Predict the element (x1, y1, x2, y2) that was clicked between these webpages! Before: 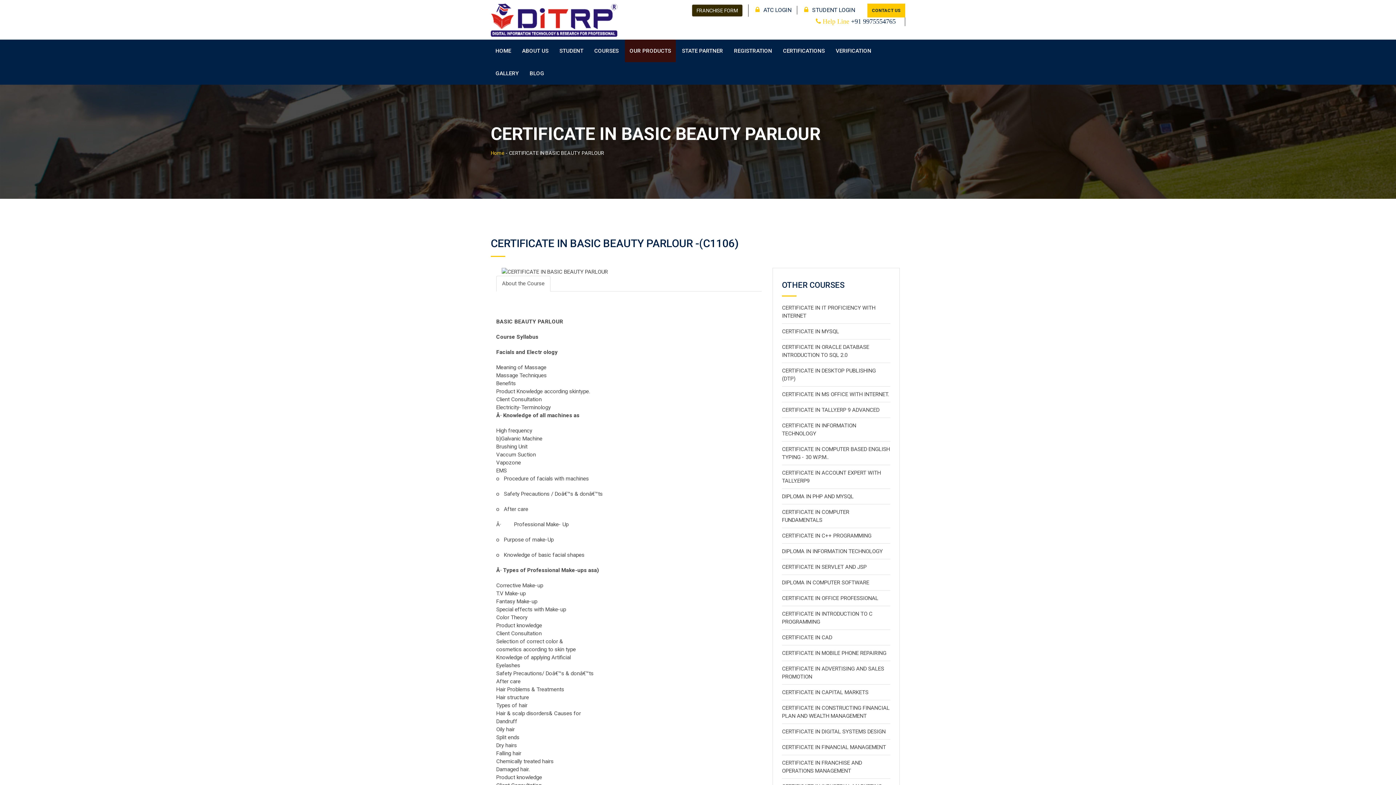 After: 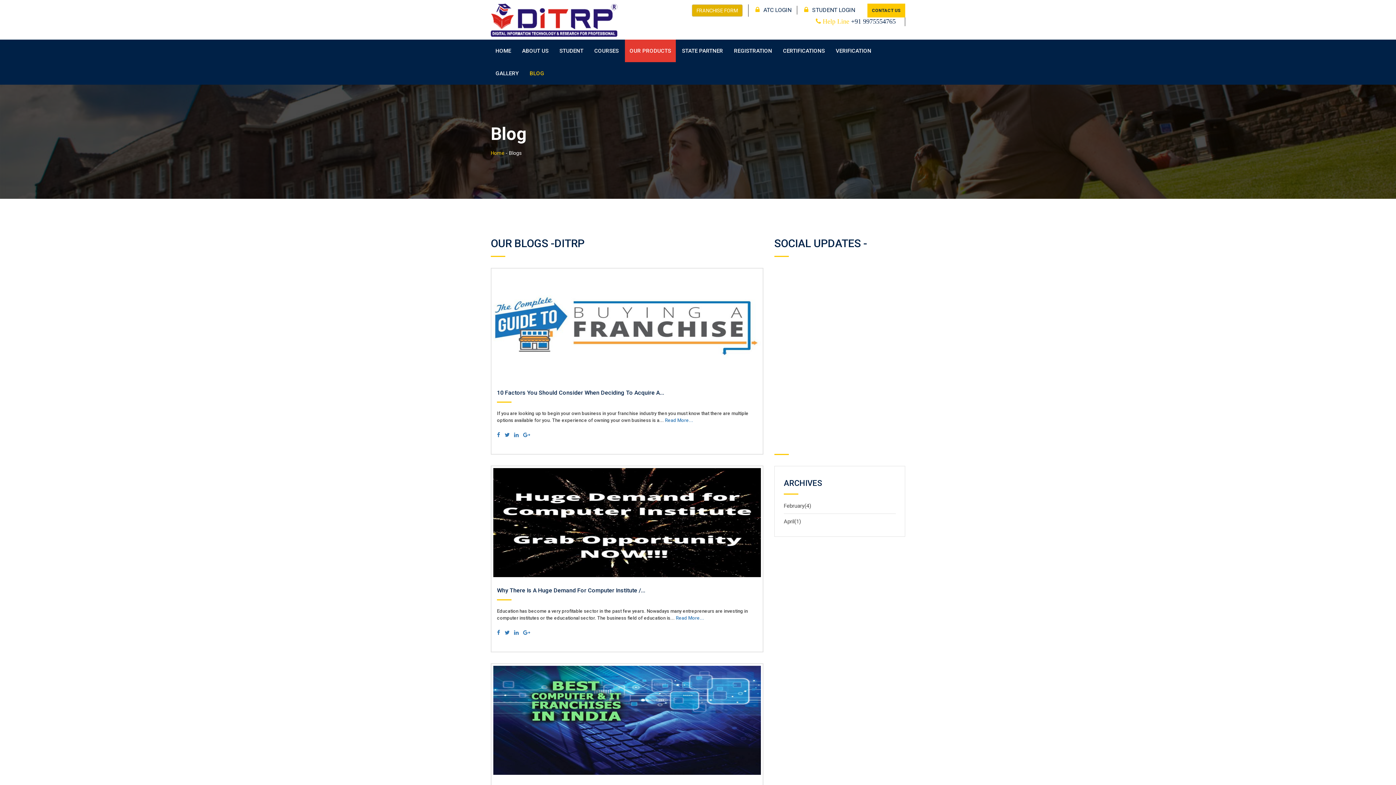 Action: bbox: (525, 62, 549, 84) label: BLOG